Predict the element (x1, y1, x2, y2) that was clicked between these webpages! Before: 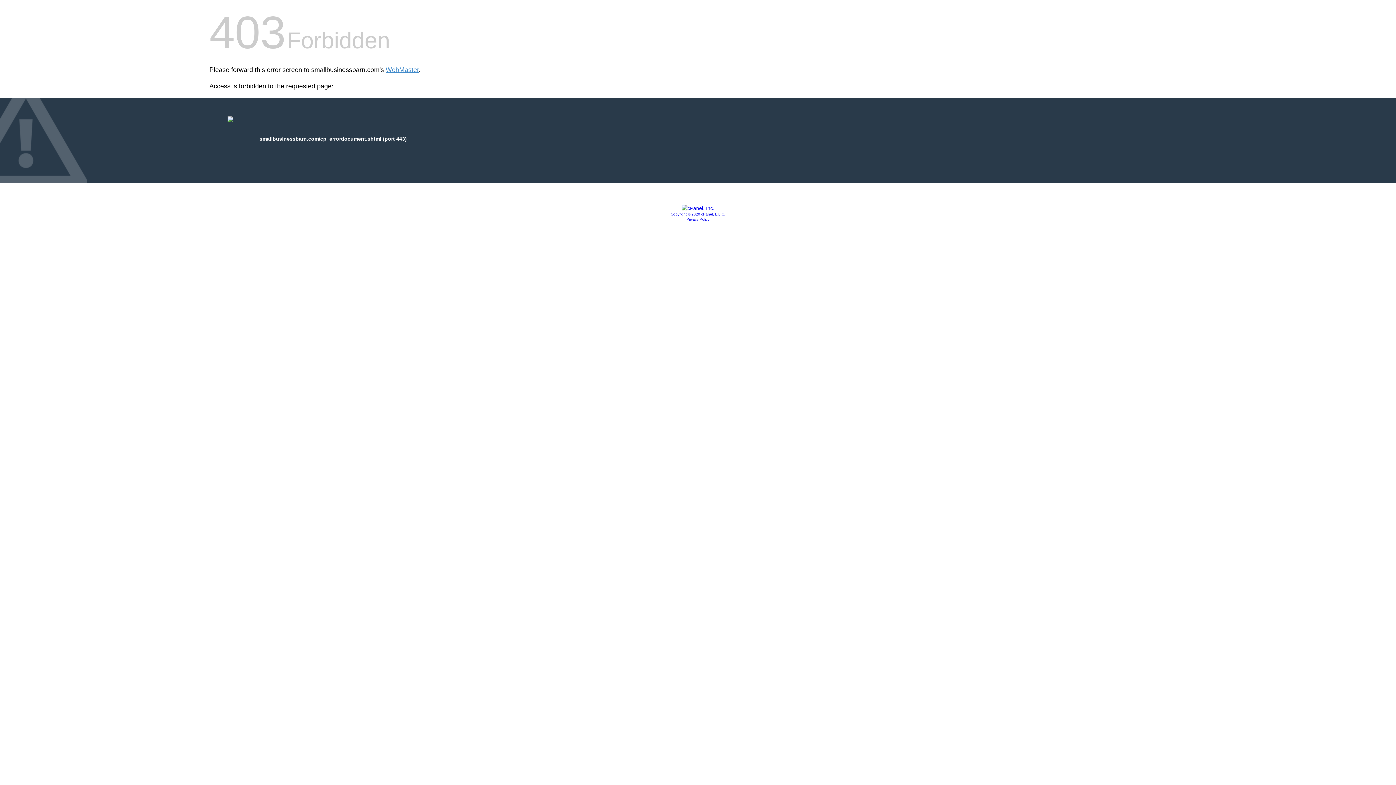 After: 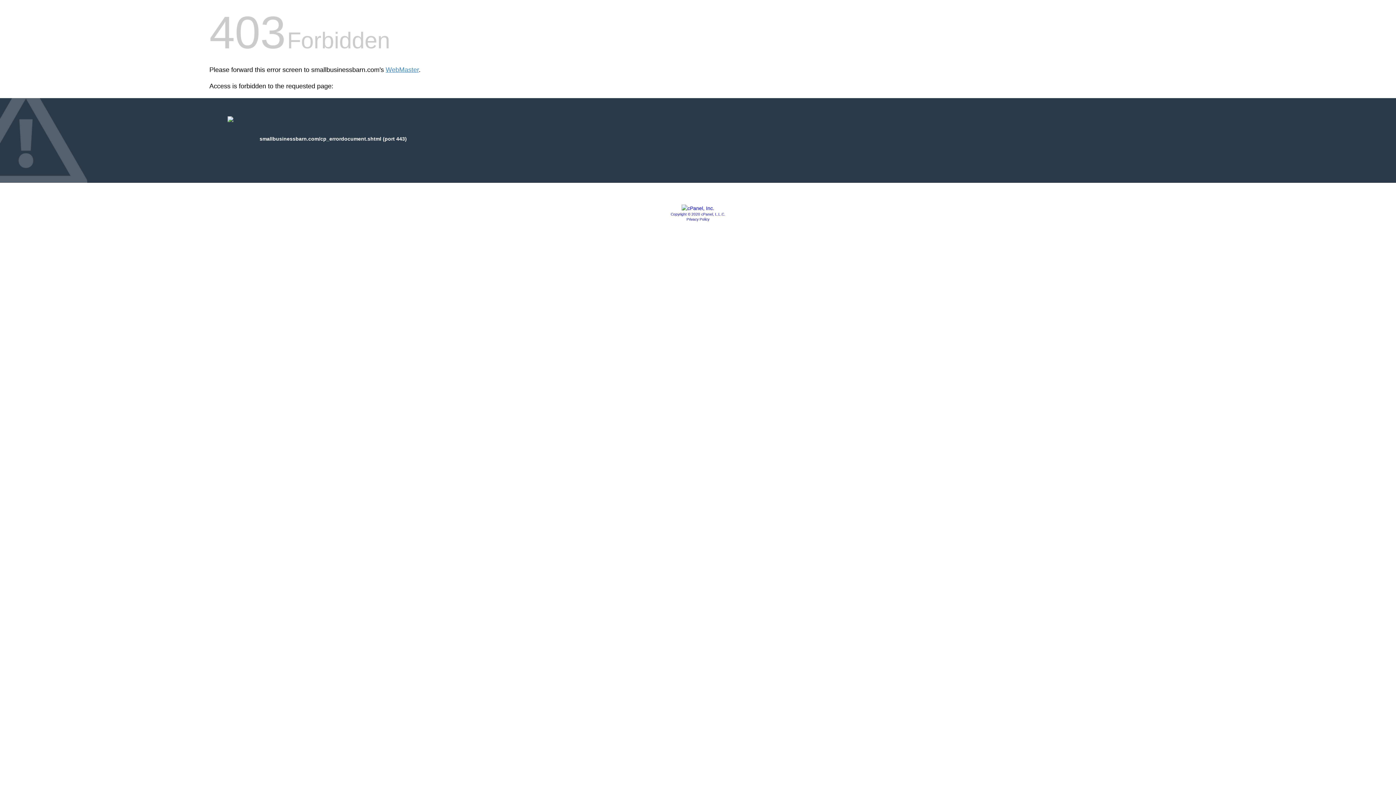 Action: bbox: (681, 205, 714, 211)